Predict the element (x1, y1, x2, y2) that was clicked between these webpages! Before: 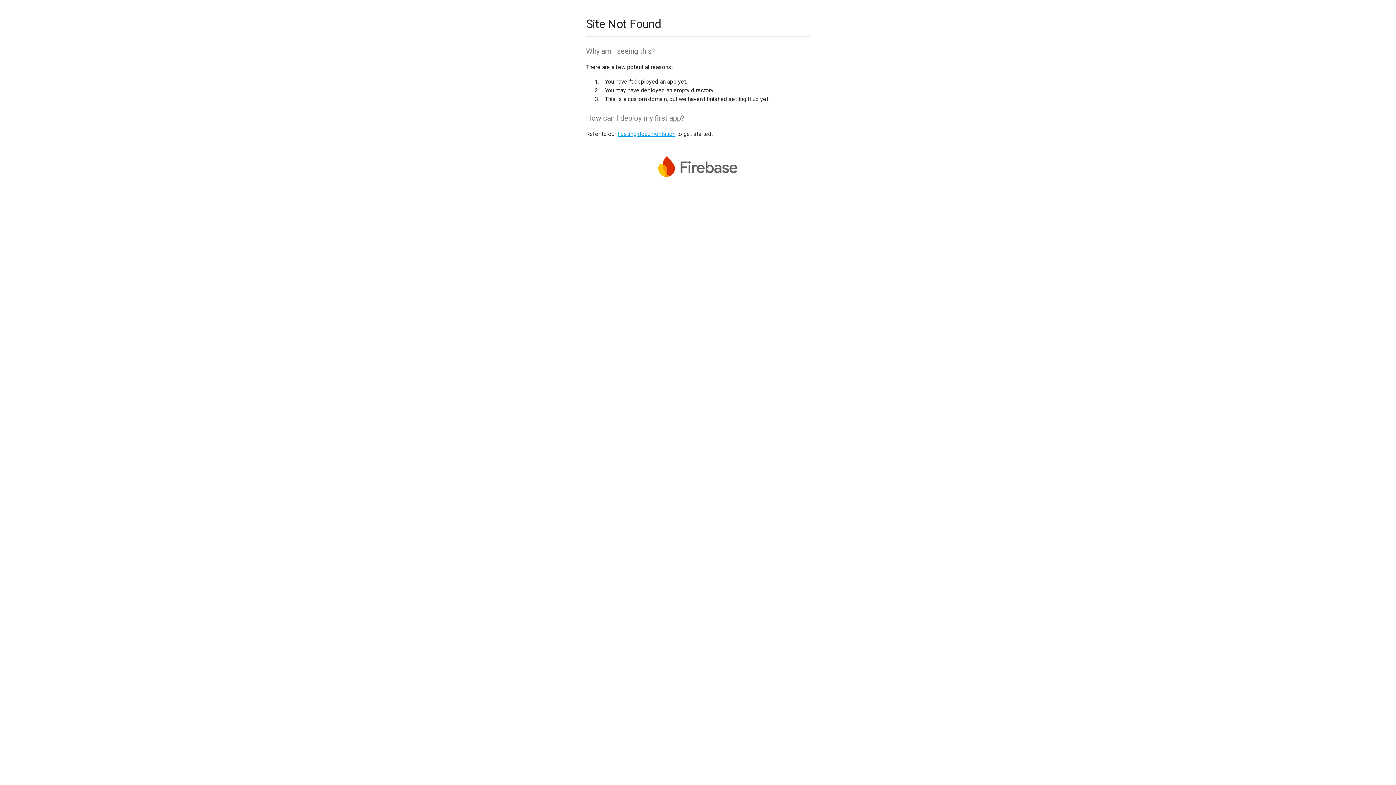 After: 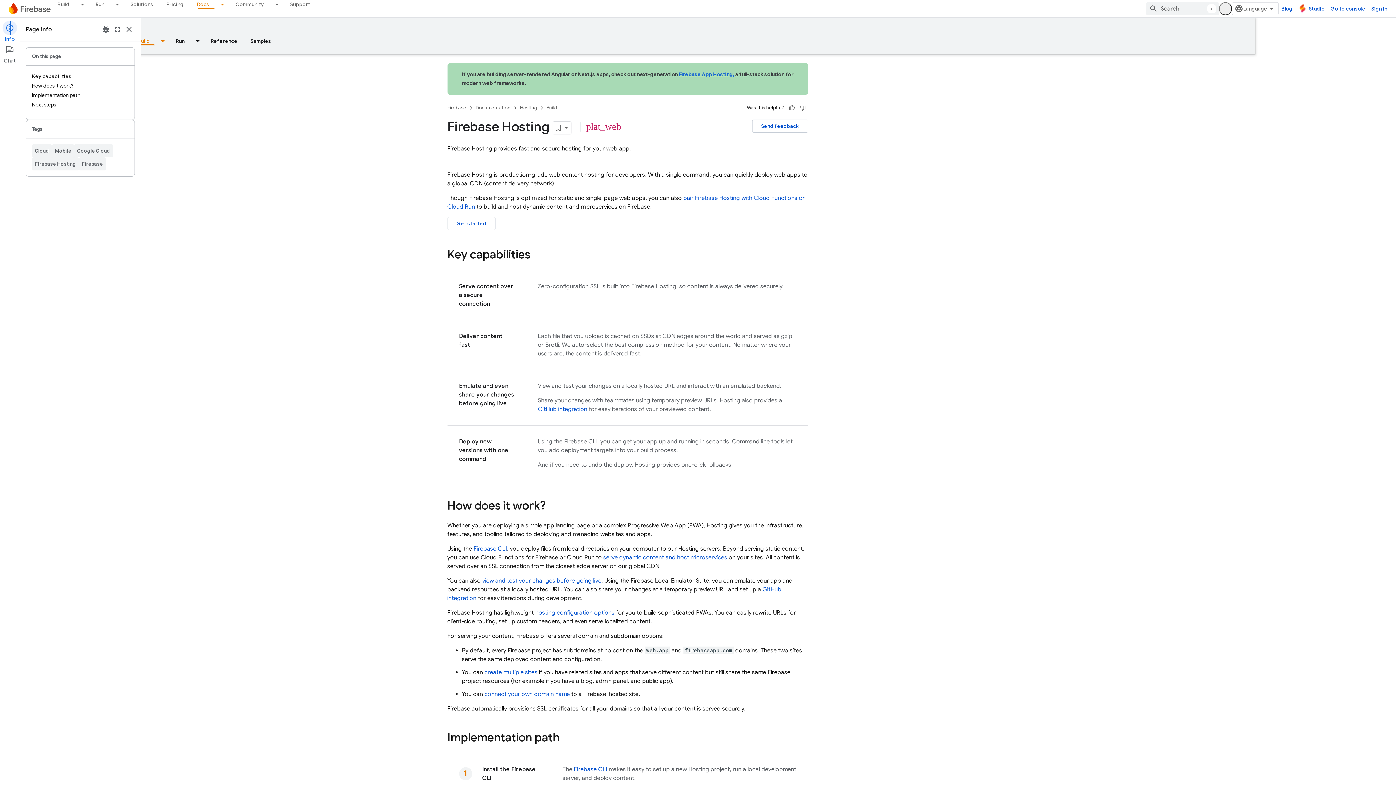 Action: label: hosting documentation bbox: (617, 130, 675, 137)